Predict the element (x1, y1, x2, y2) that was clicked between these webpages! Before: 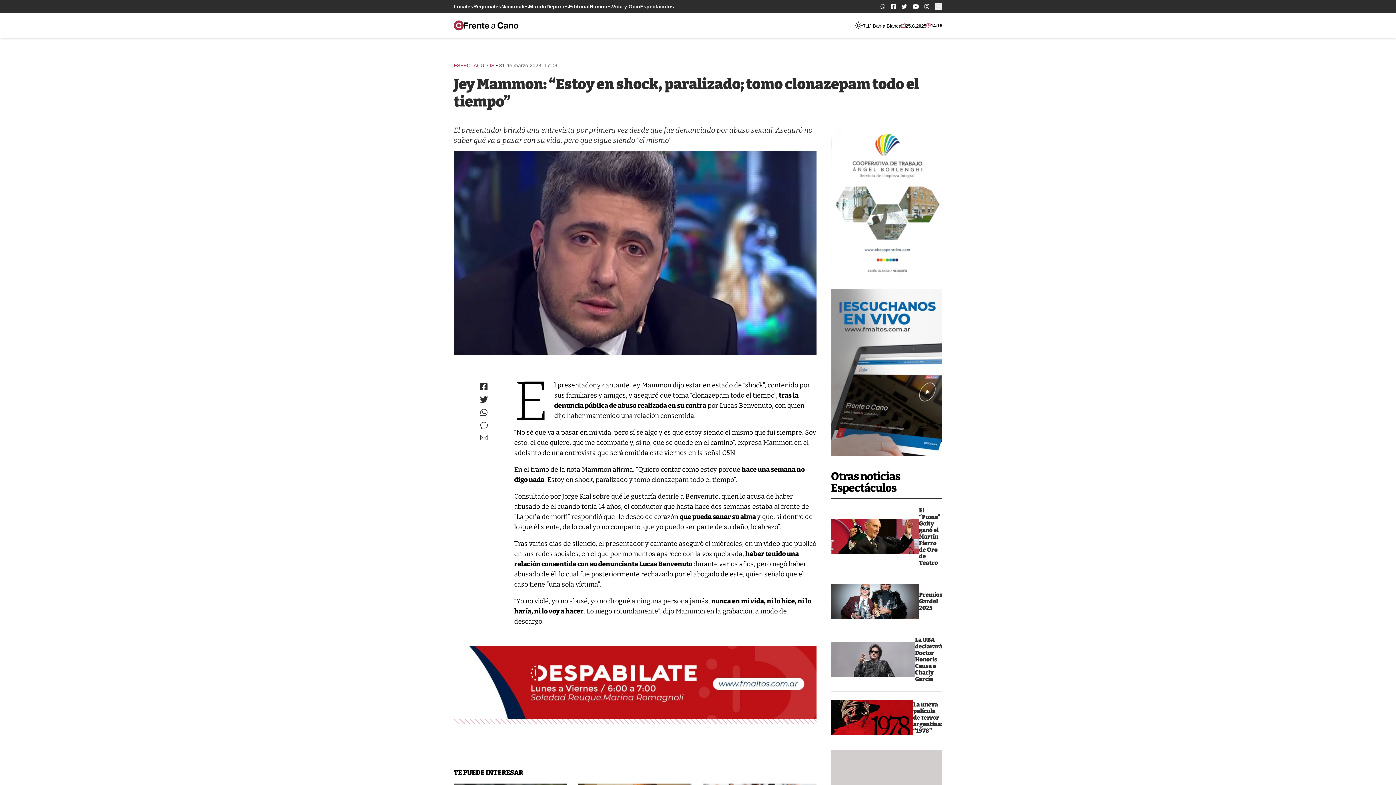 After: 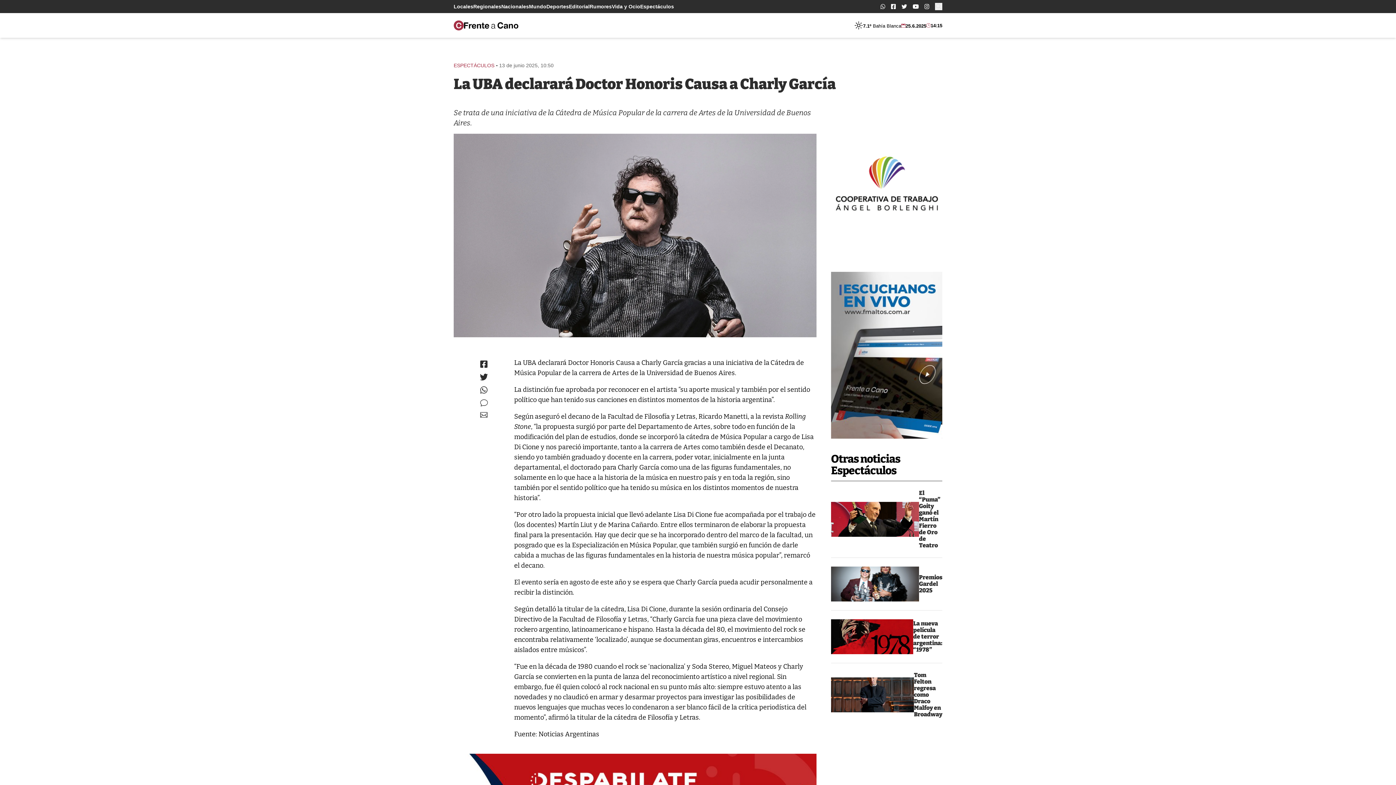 Action: bbox: (915, 636, 942, 682) label: La UBA declarará Doctor Honoris Causa a Charly García